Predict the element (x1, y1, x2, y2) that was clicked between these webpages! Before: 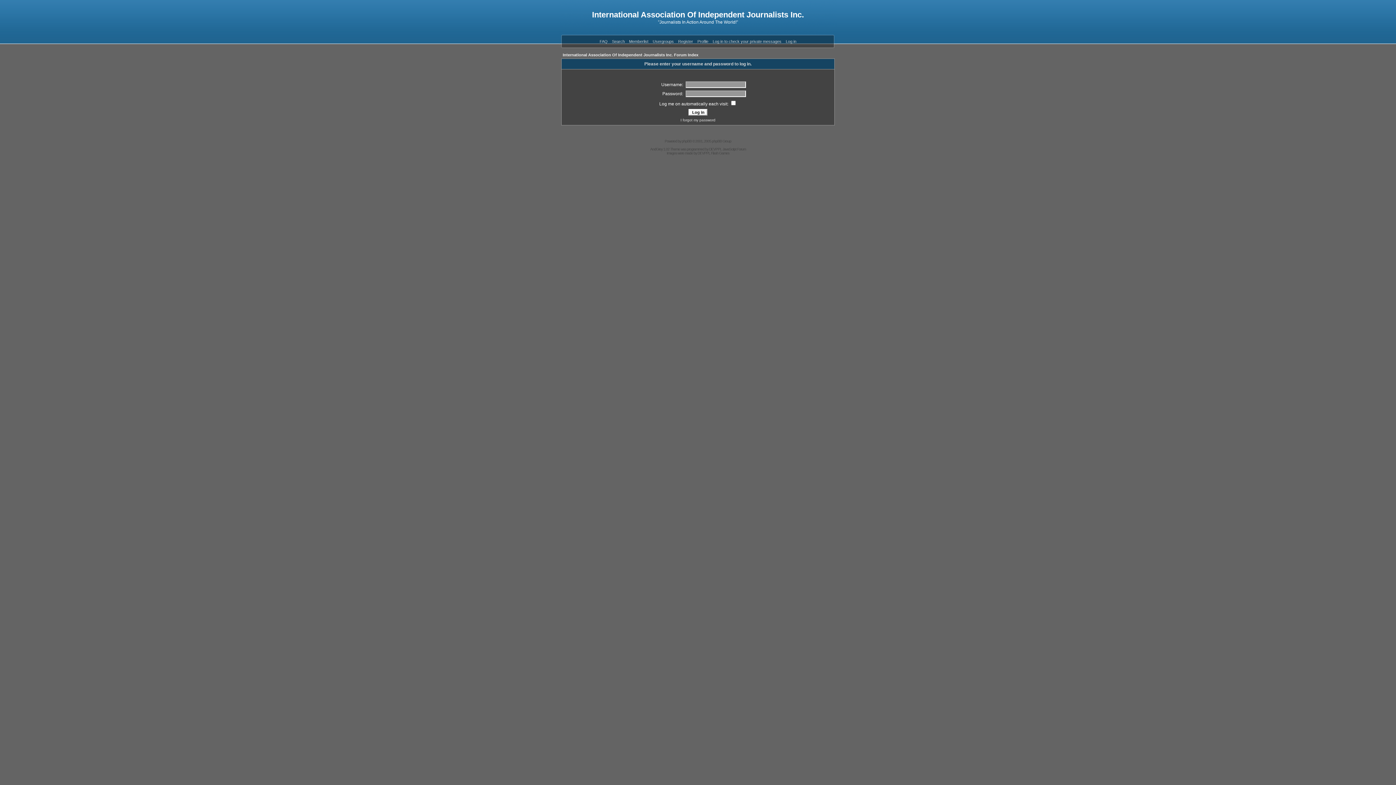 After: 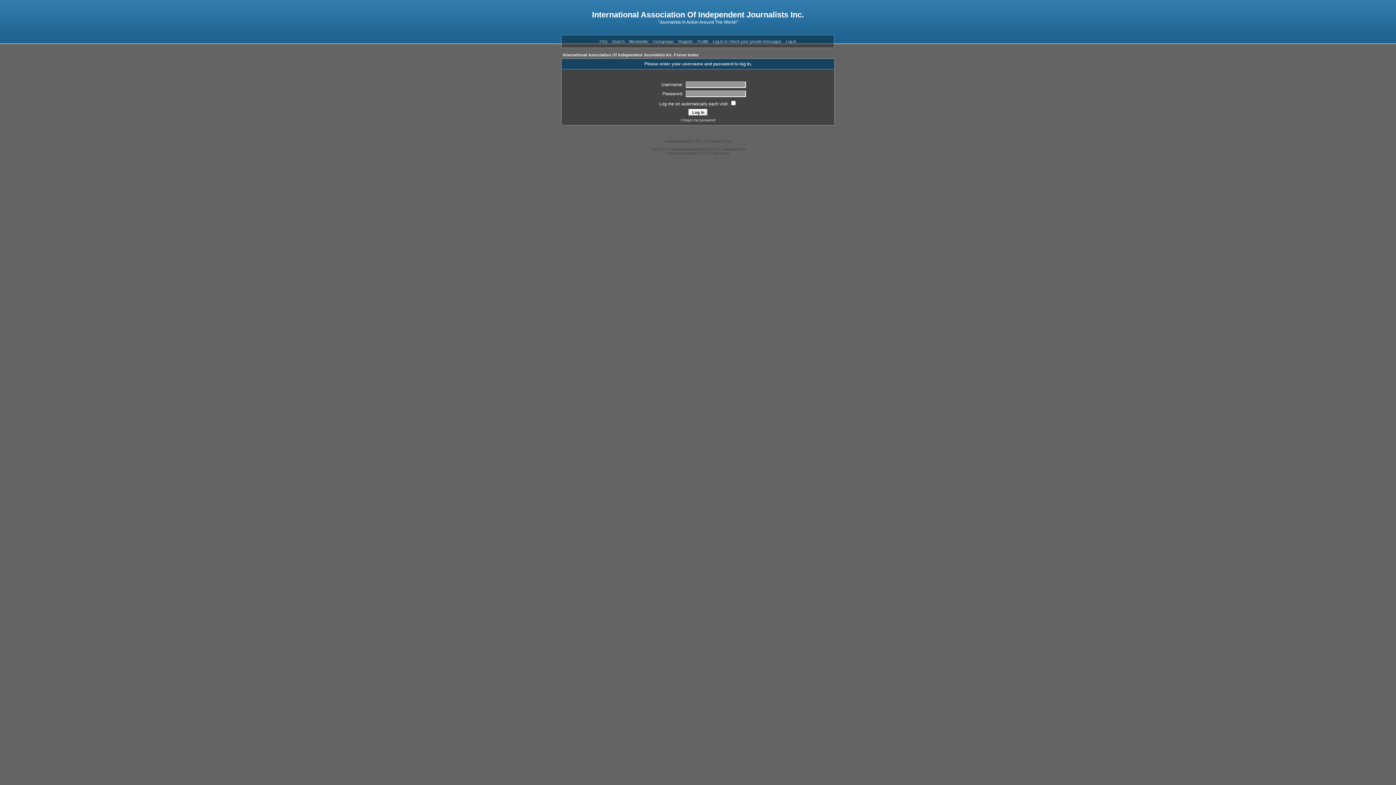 Action: label: Profile bbox: (697, 39, 708, 43)